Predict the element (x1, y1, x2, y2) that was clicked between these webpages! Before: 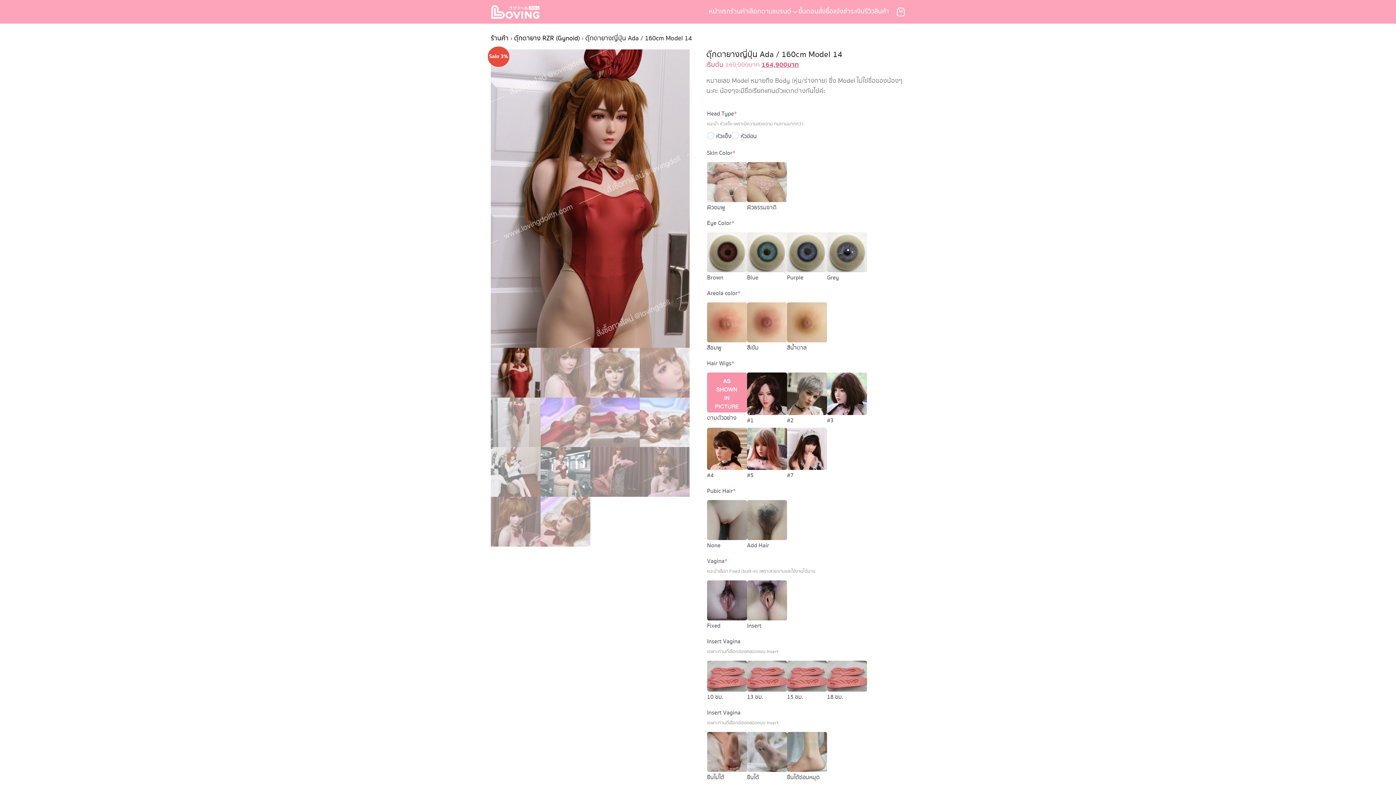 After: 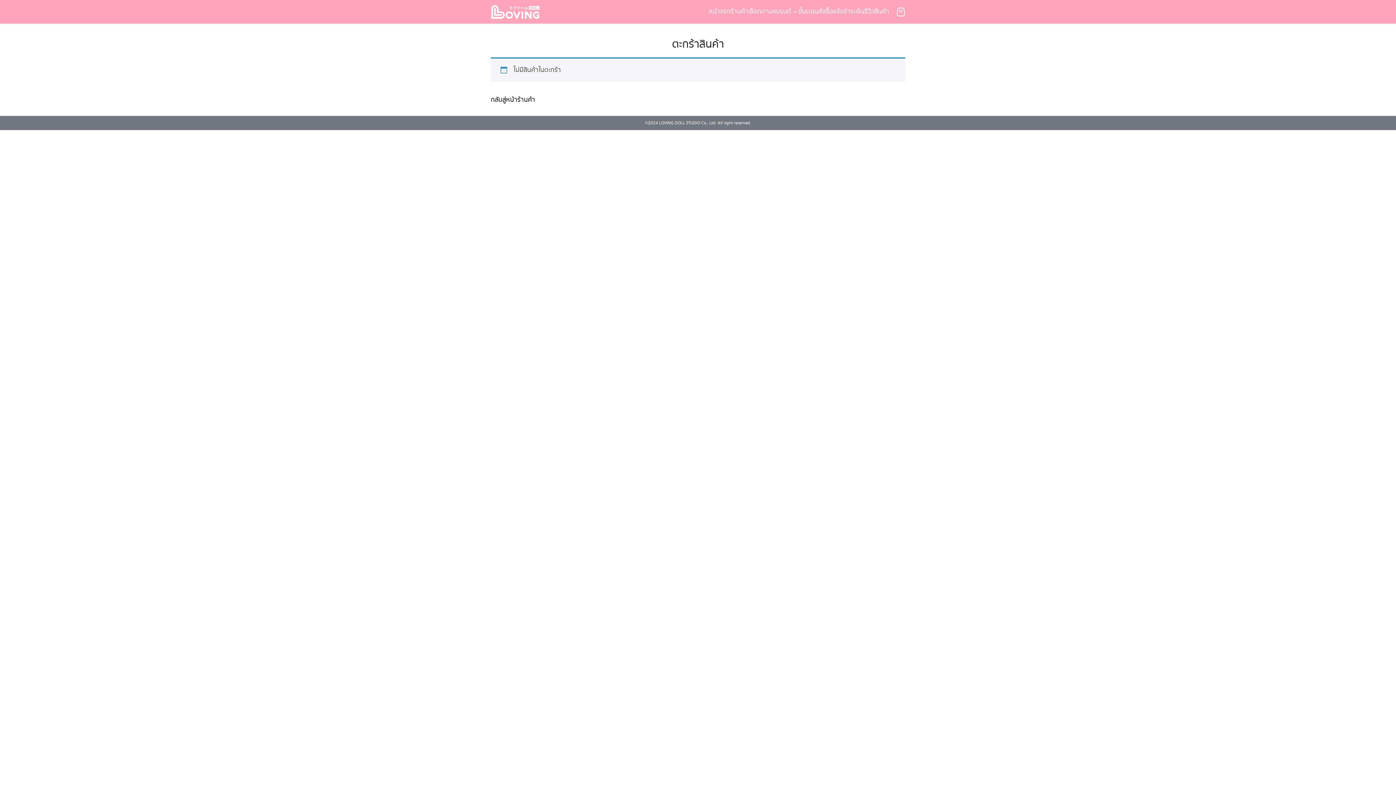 Action: bbox: (896, 7, 905, 16)